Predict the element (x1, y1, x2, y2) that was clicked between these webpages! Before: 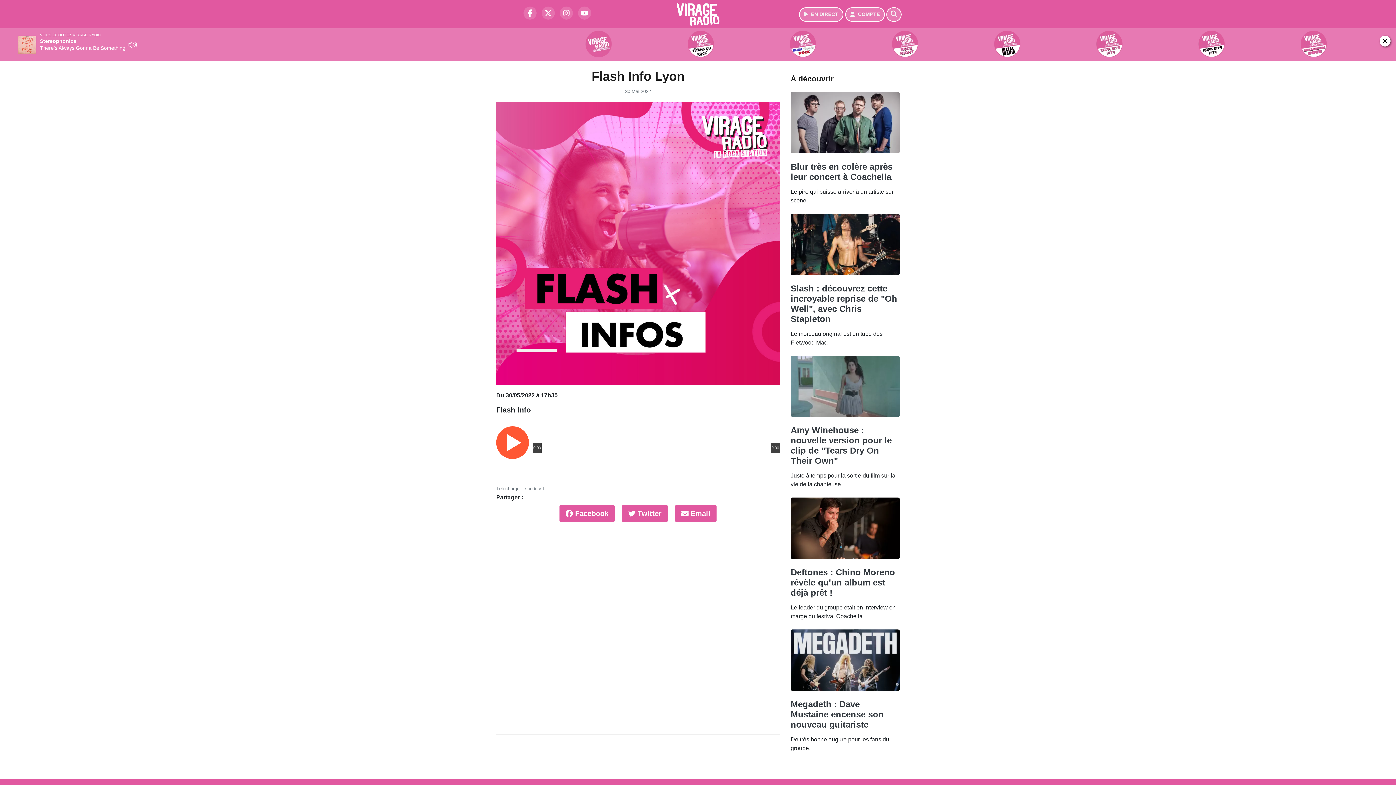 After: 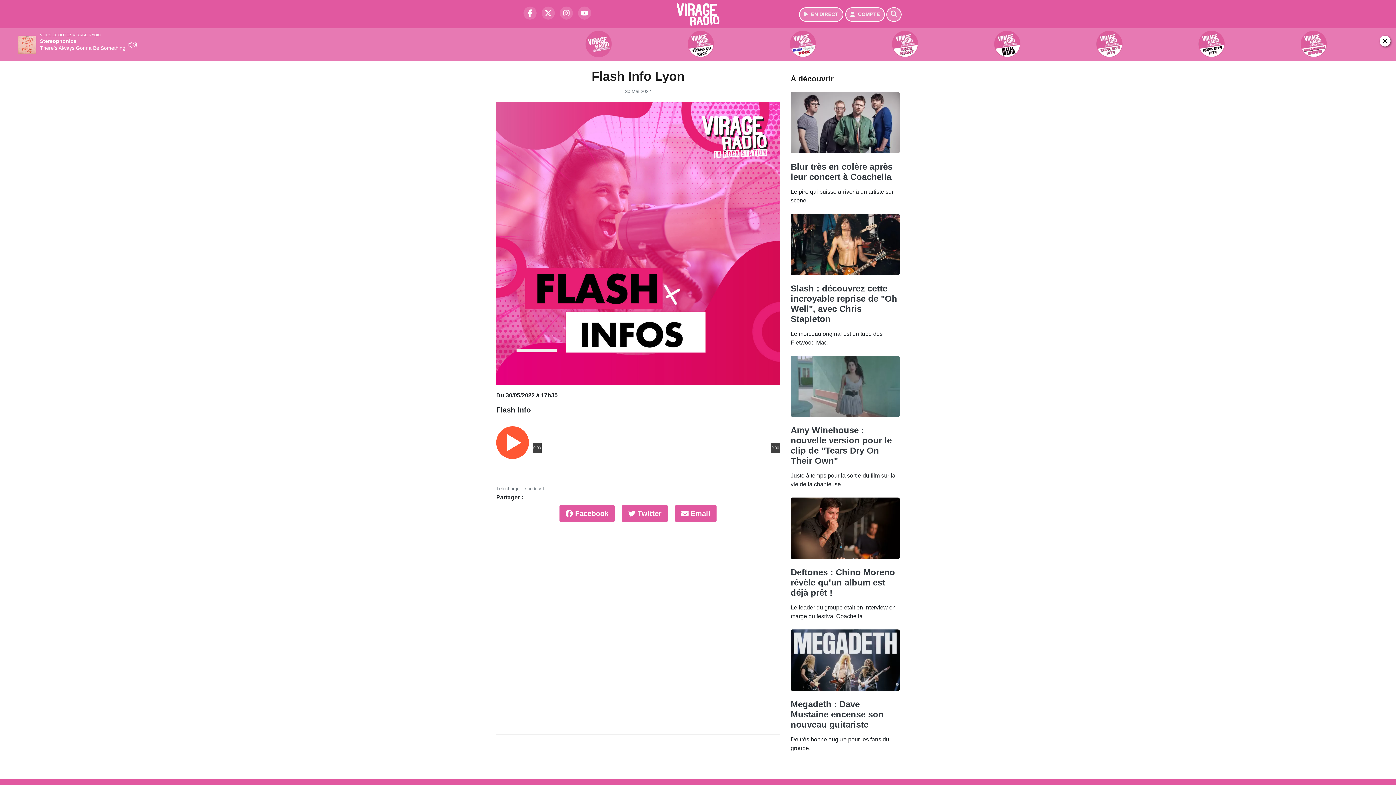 Action: bbox: (496, 485, 544, 491) label: Télécharger le podcast